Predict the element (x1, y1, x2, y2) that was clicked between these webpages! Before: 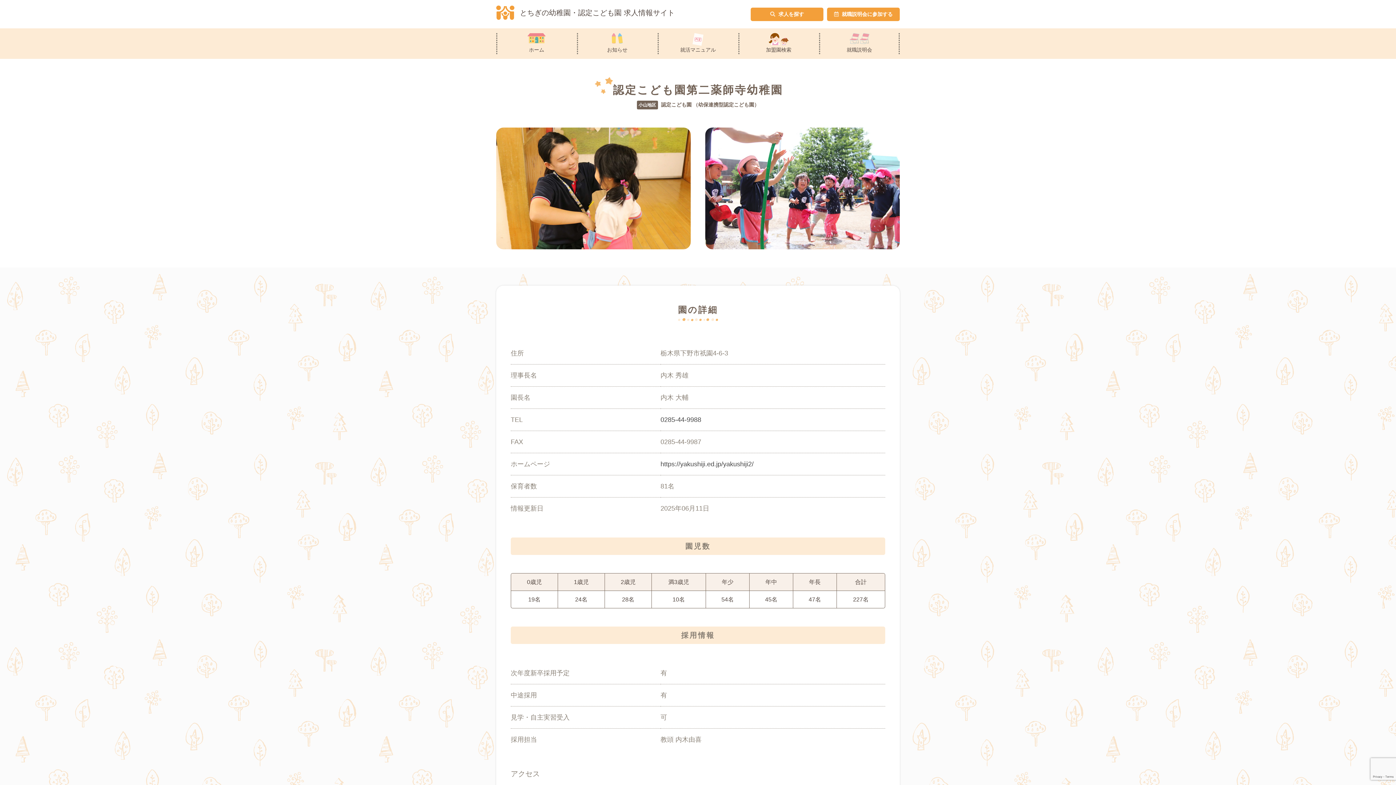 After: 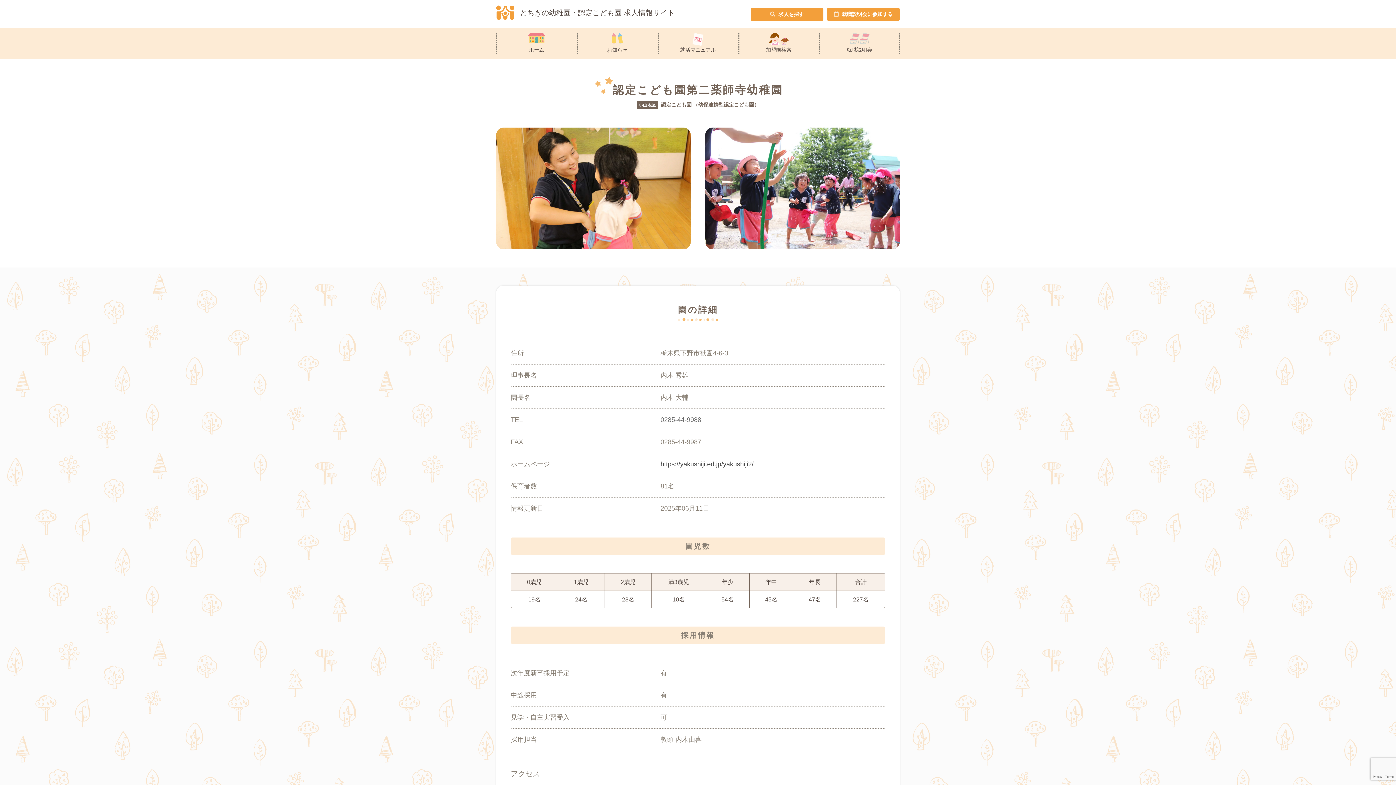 Action: bbox: (660, 416, 701, 423) label: 0285-44-9988